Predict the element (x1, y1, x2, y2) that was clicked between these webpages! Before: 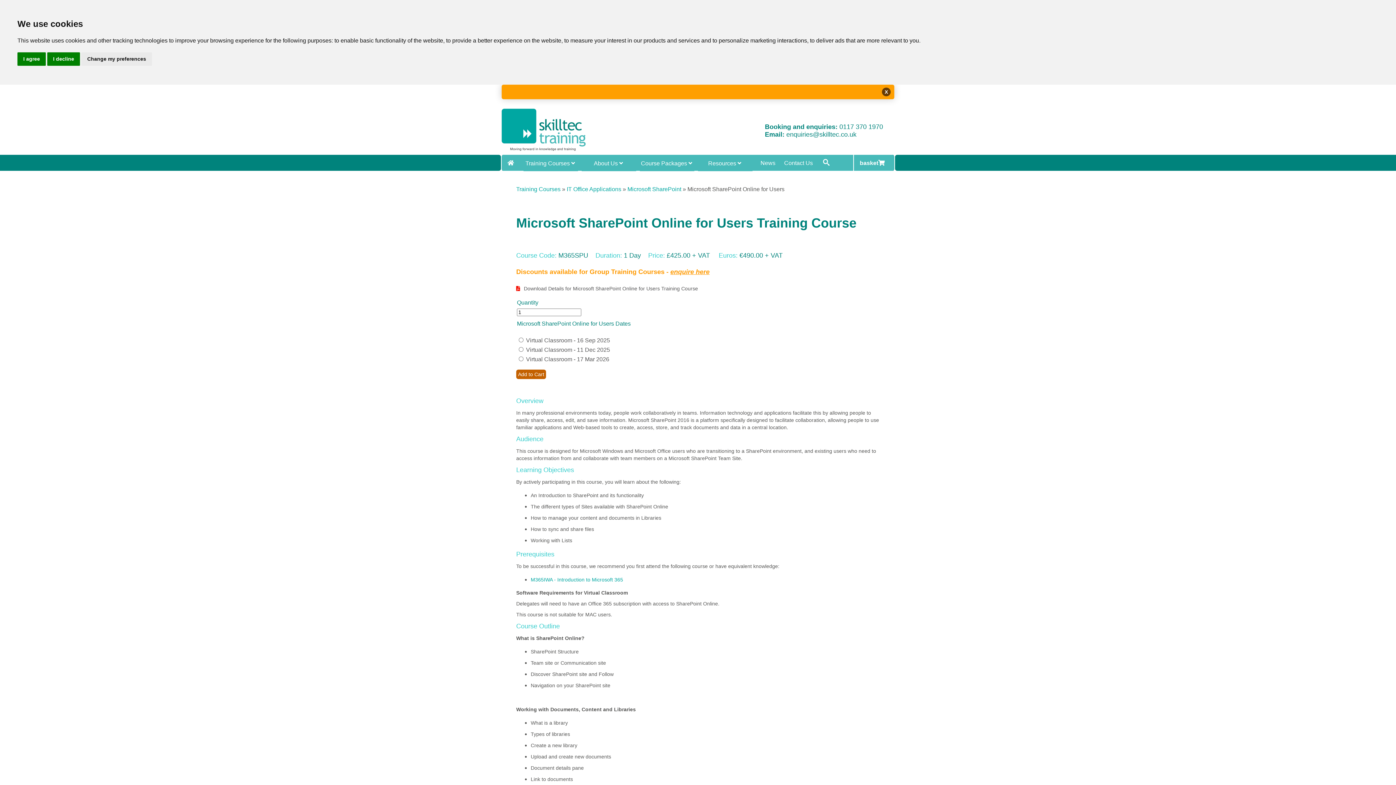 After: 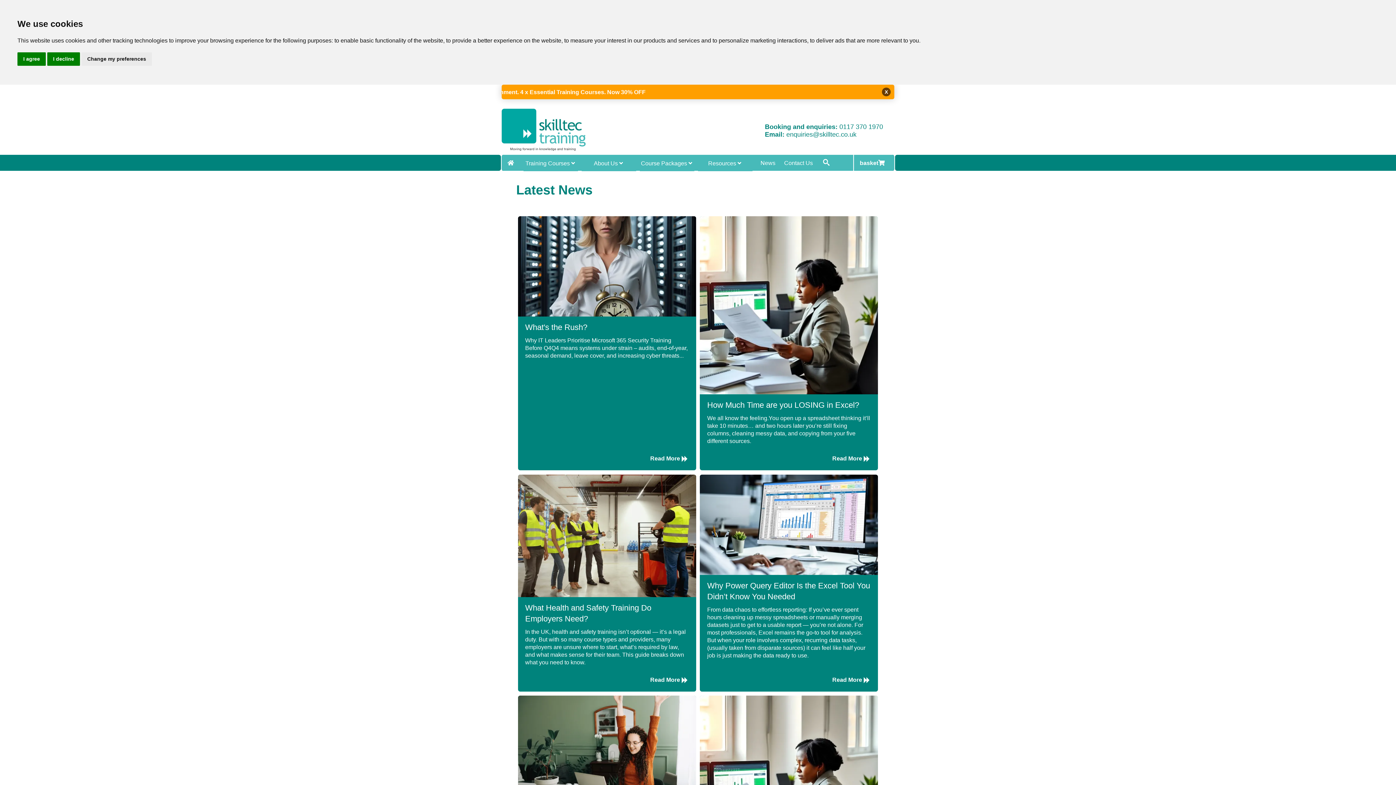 Action: label: News bbox: (757, 160, 779, 166)